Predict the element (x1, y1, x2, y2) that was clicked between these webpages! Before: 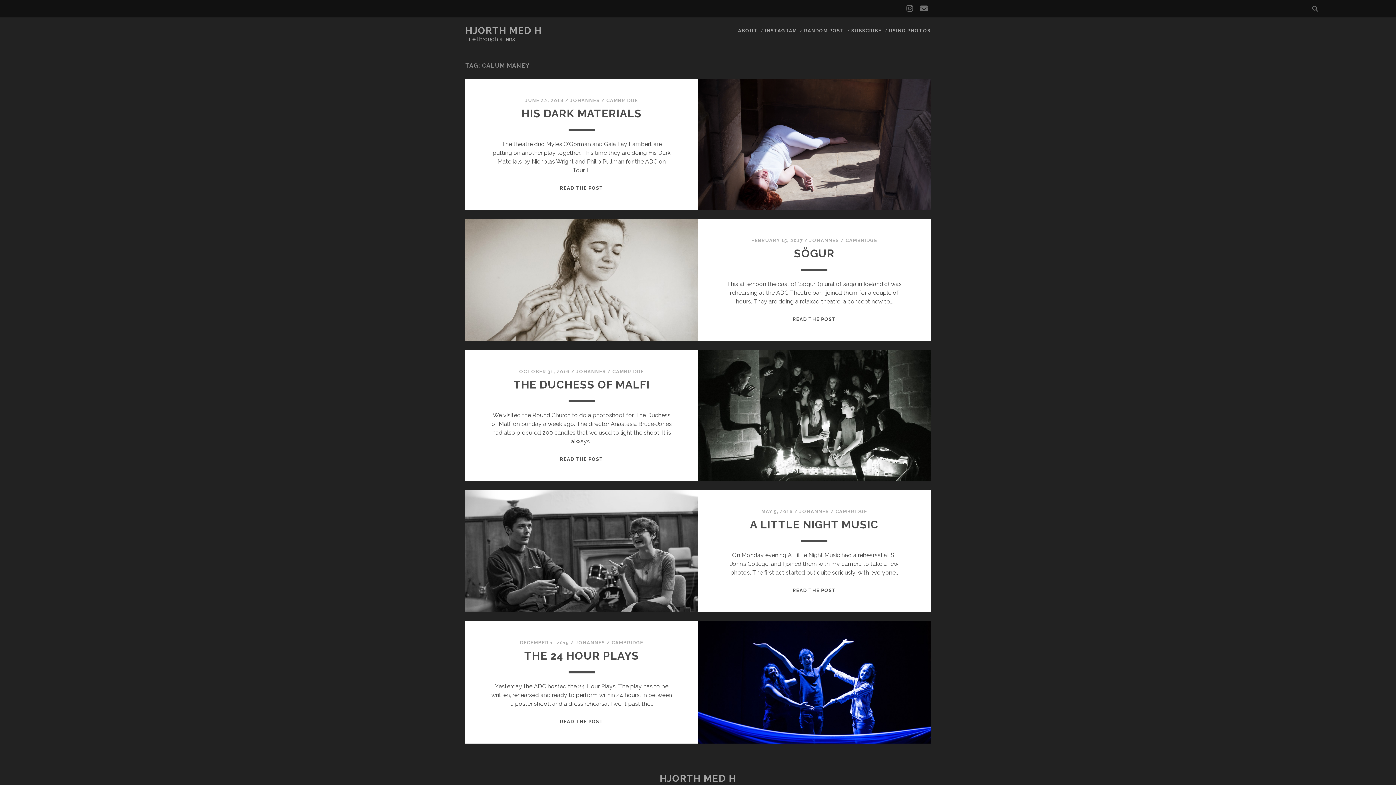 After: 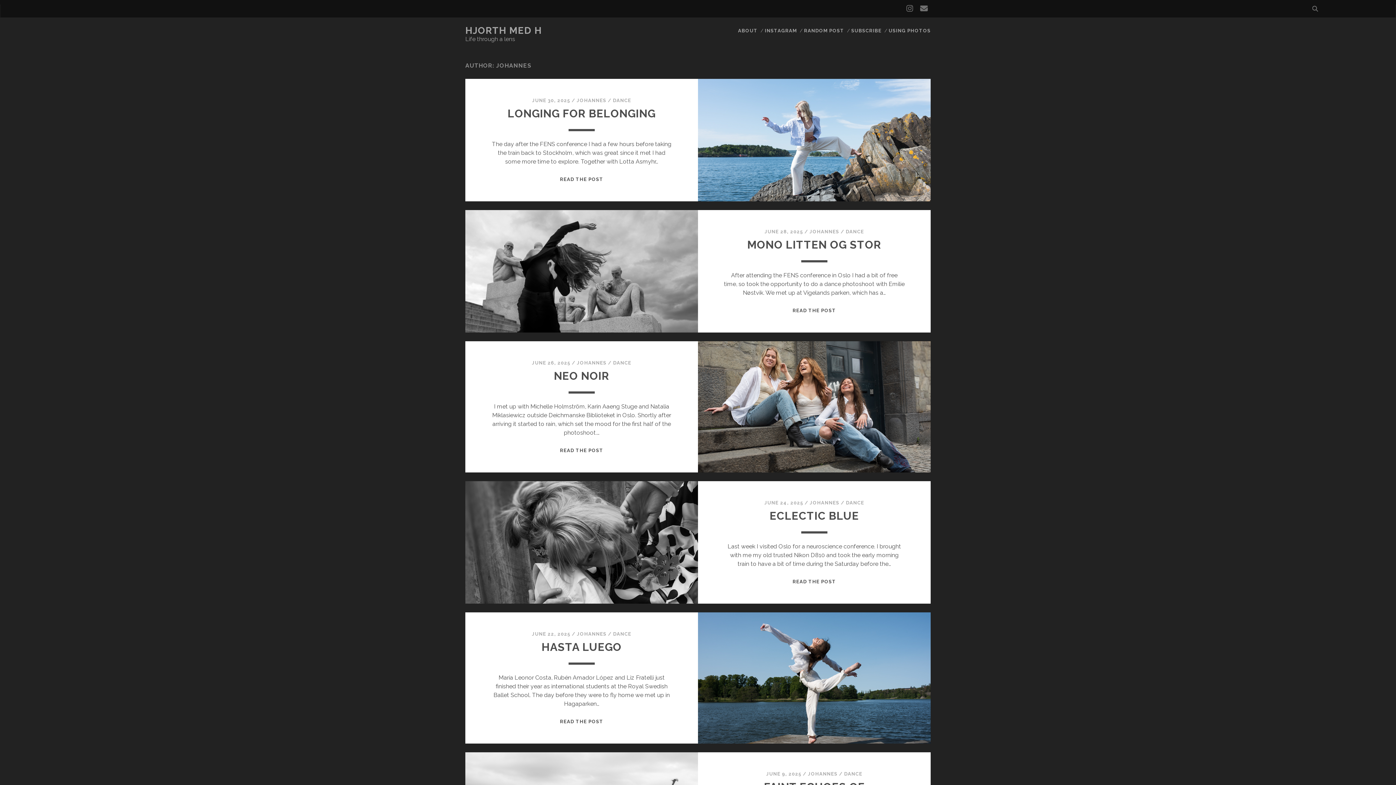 Action: label: JOHANNES bbox: (799, 509, 829, 514)